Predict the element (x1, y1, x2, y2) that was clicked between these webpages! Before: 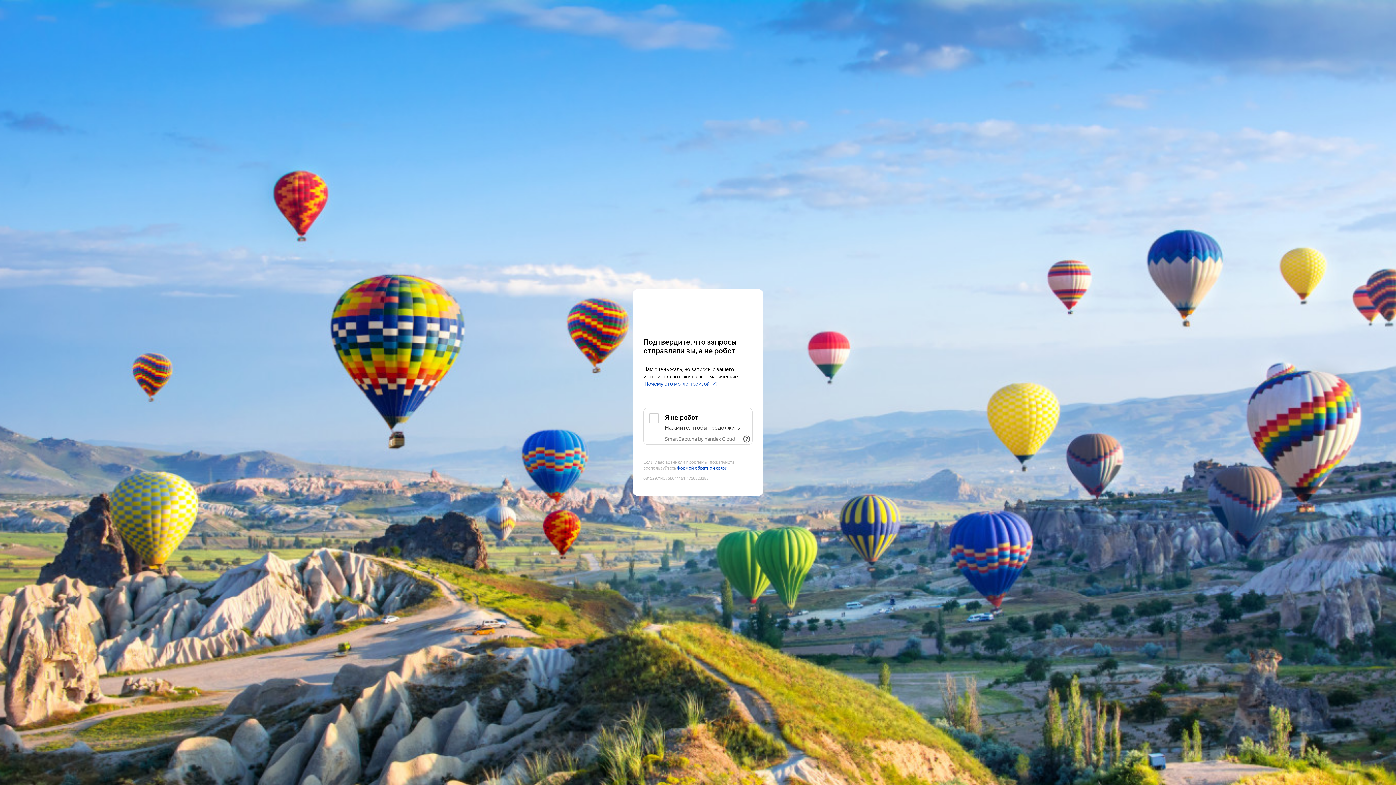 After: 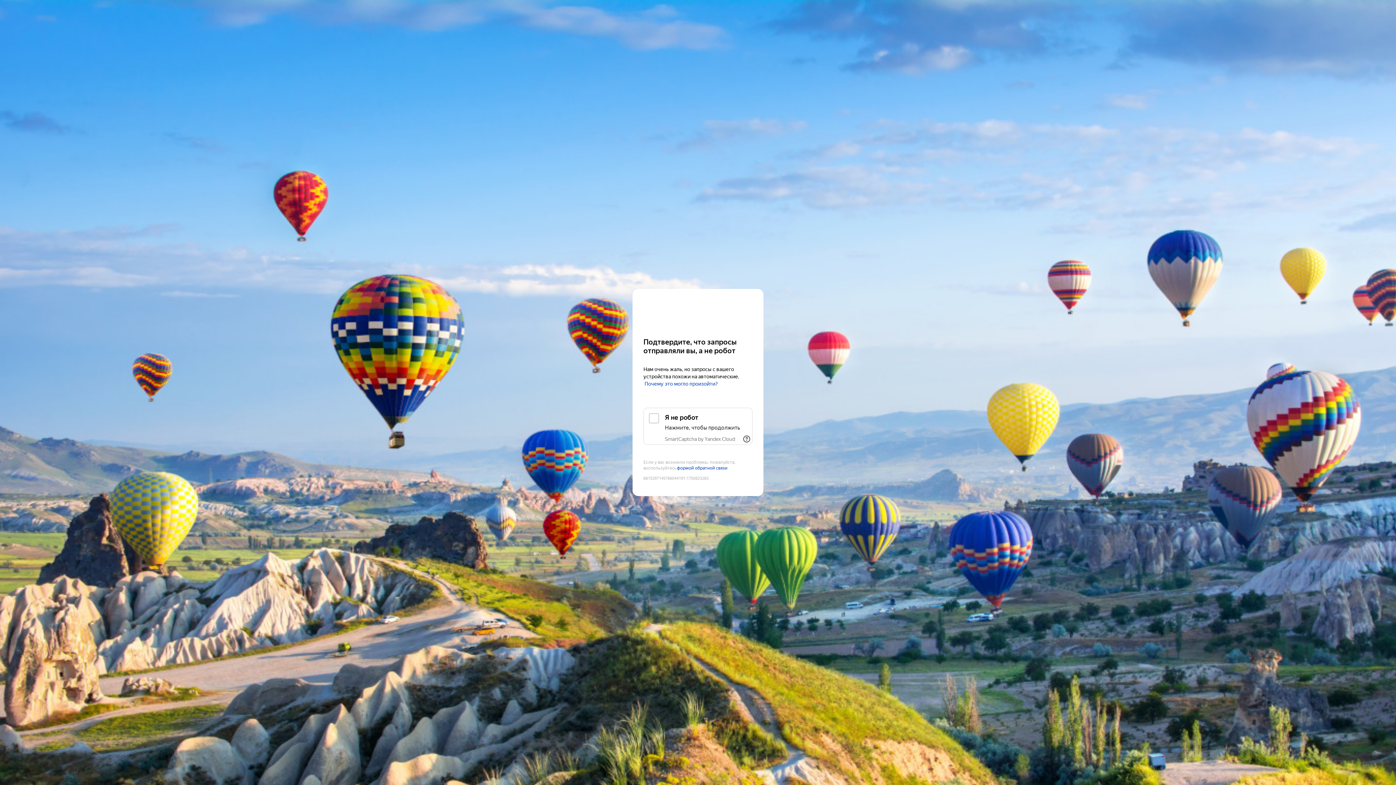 Action: bbox: (665, 436, 735, 442) label: SmartCaptcha by Yandex Cloud